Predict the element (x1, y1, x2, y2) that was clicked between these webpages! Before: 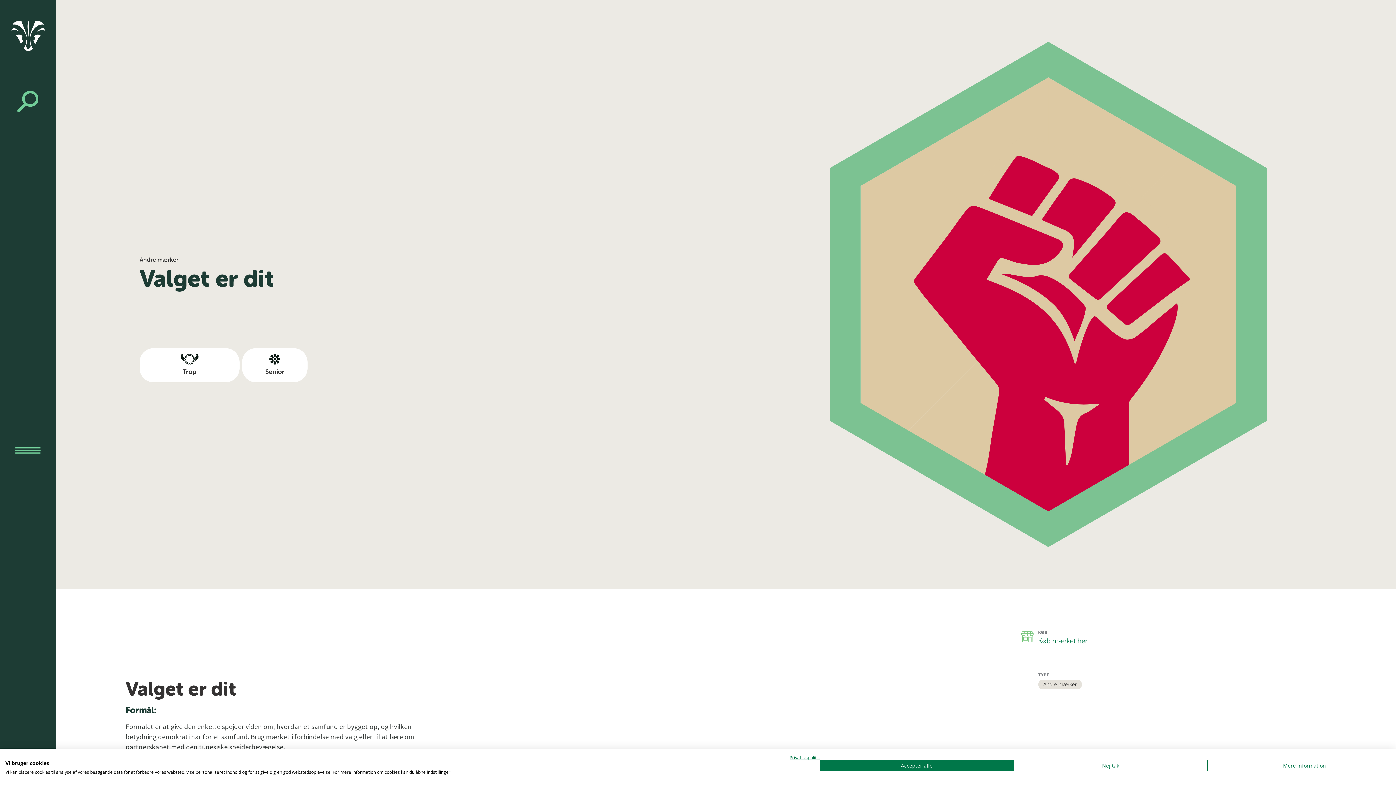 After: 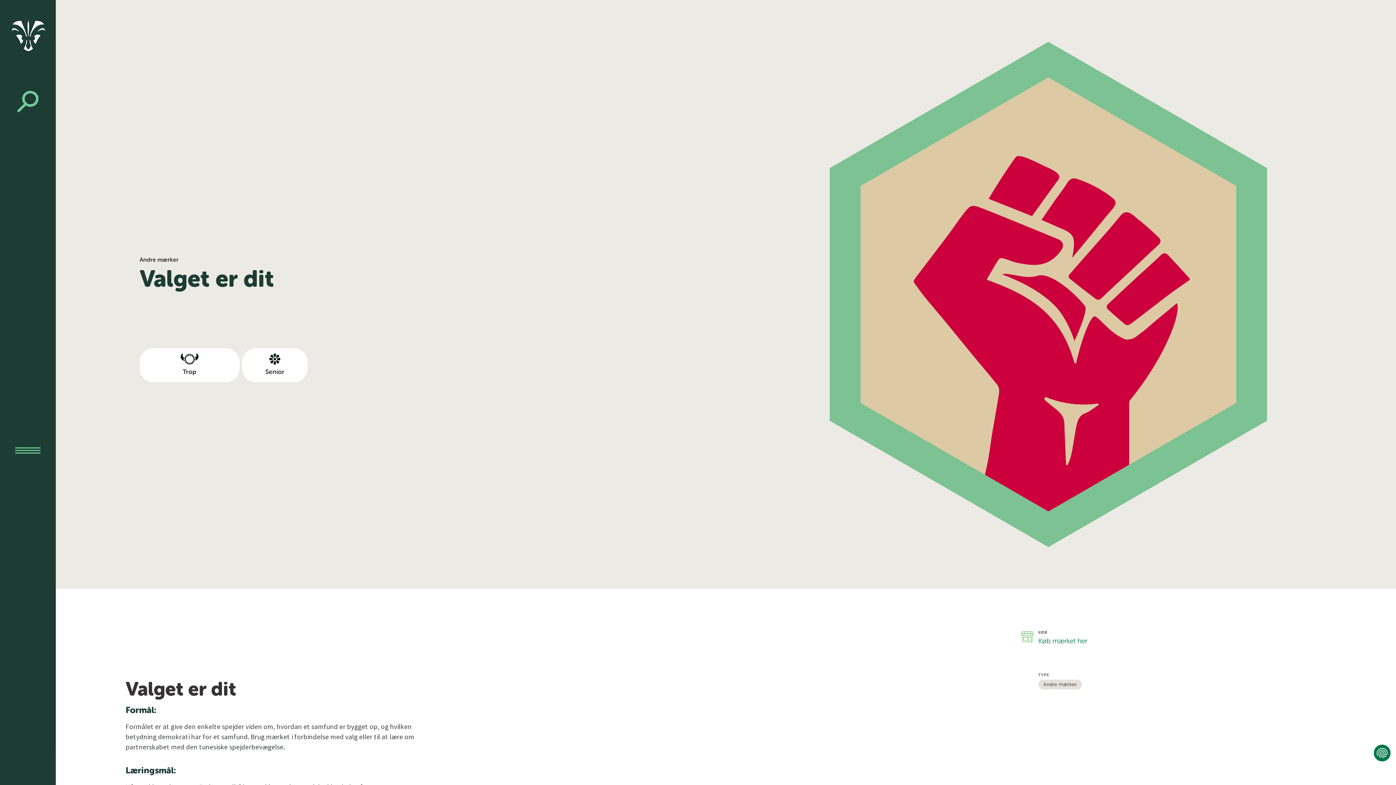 Action: bbox: (1013, 760, 1207, 771) label: Afvis alle cookies